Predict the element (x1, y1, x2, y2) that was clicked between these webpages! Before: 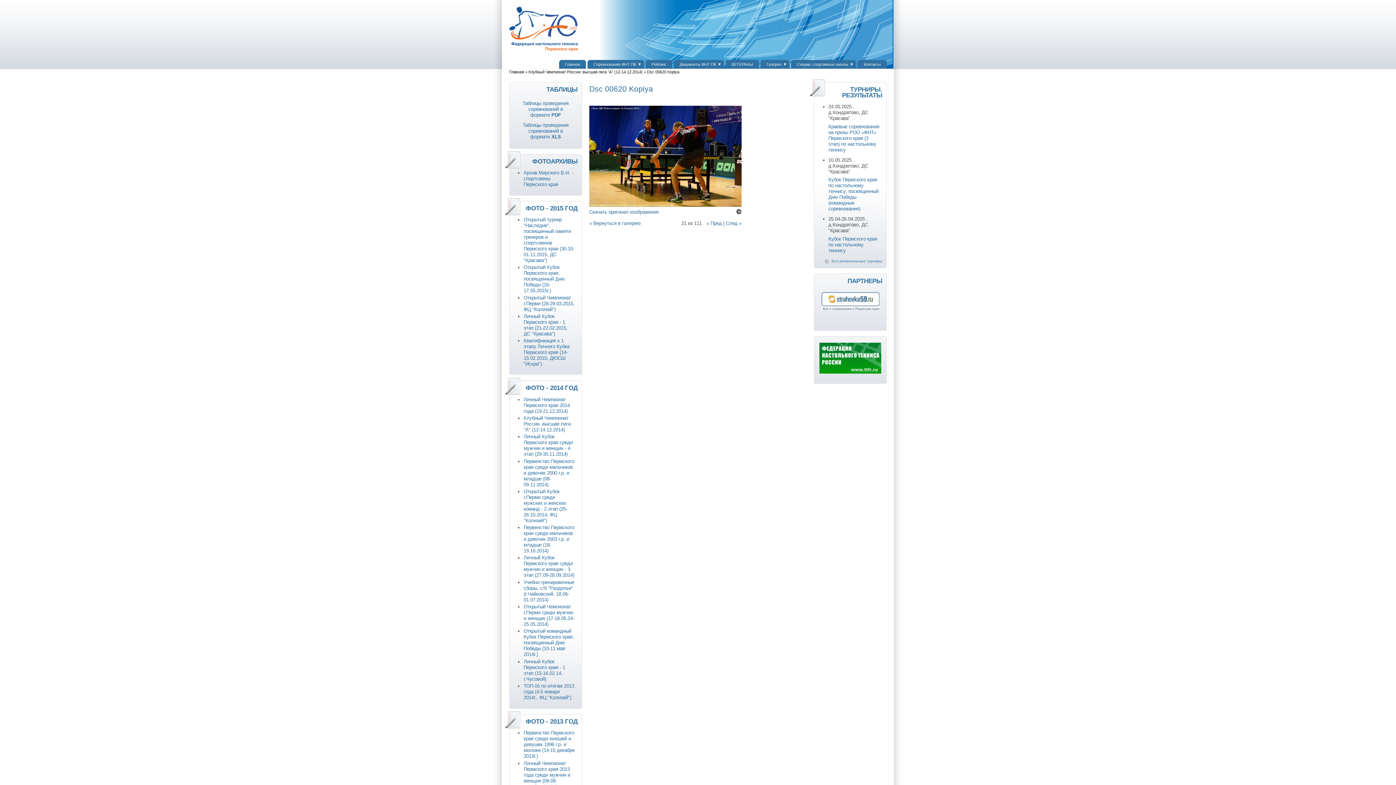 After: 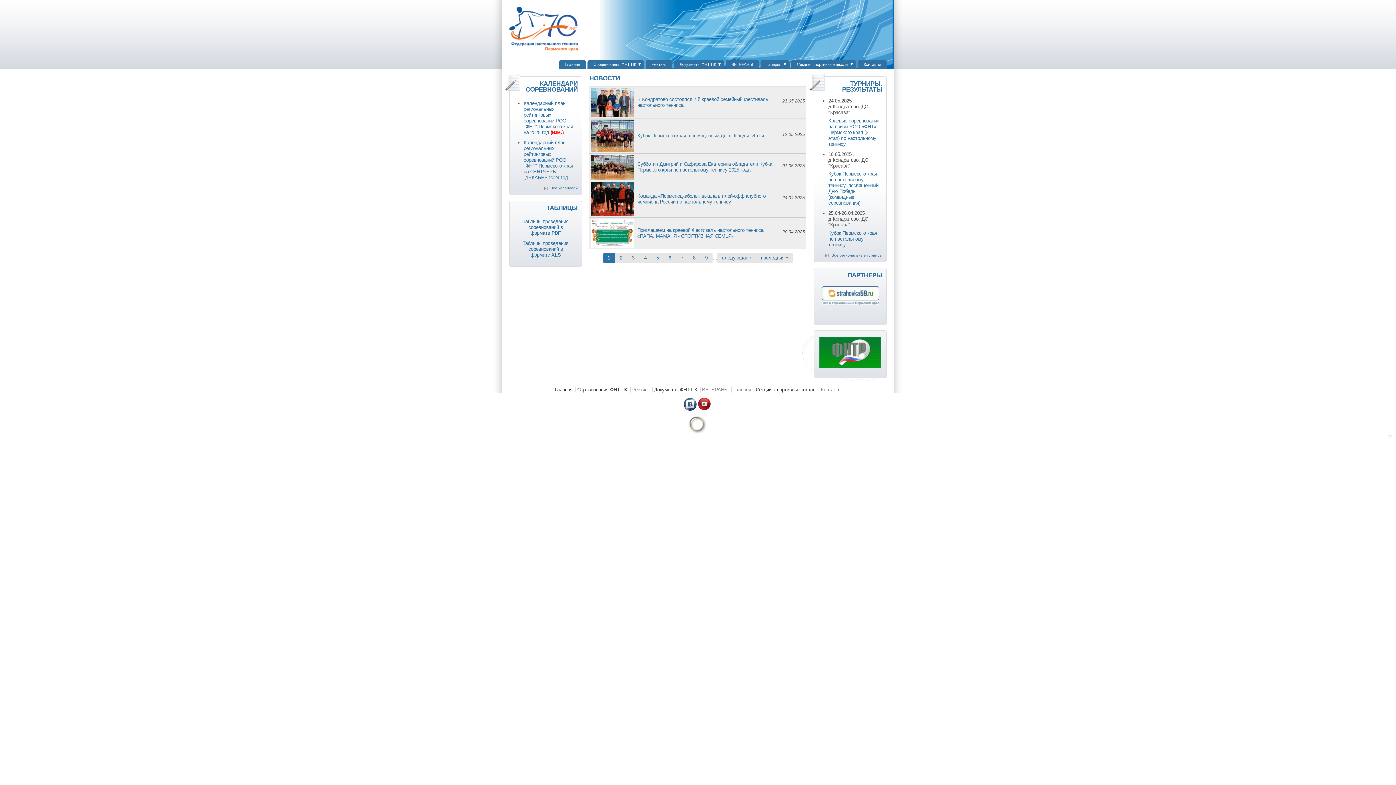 Action: label: Главная bbox: (509, 69, 524, 74)